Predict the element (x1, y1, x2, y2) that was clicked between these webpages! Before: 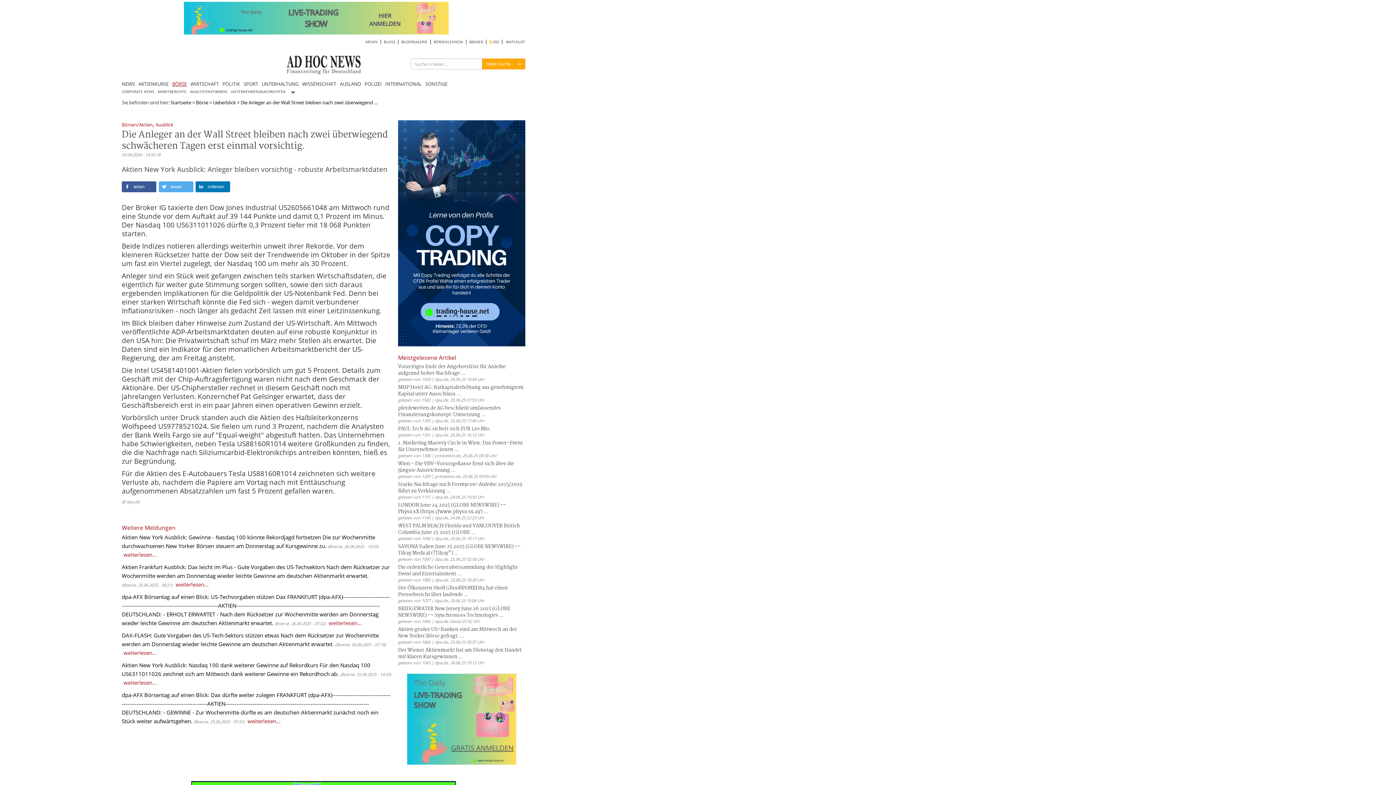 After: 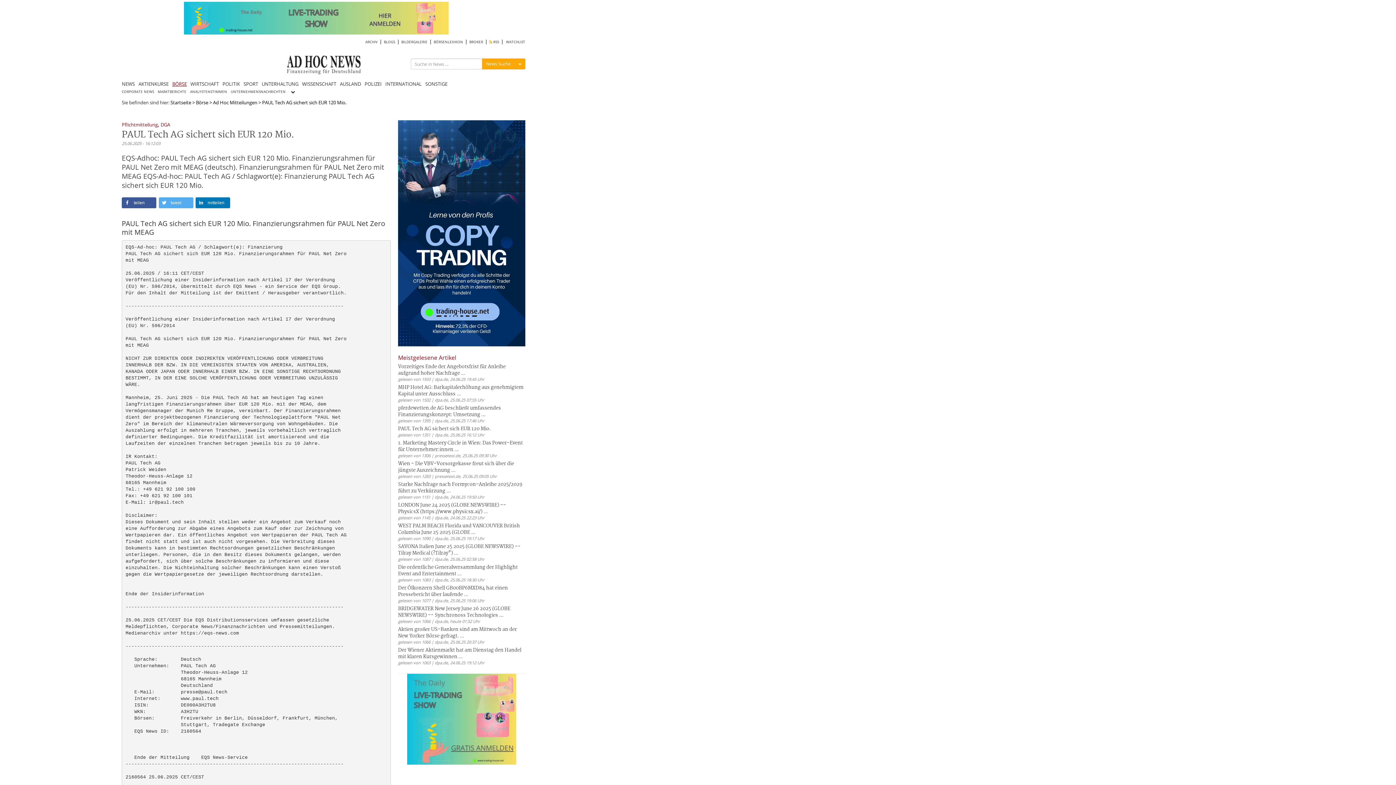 Action: label: PAUL Tech AG sichert sich EUR 120 Mio. bbox: (398, 425, 490, 433)